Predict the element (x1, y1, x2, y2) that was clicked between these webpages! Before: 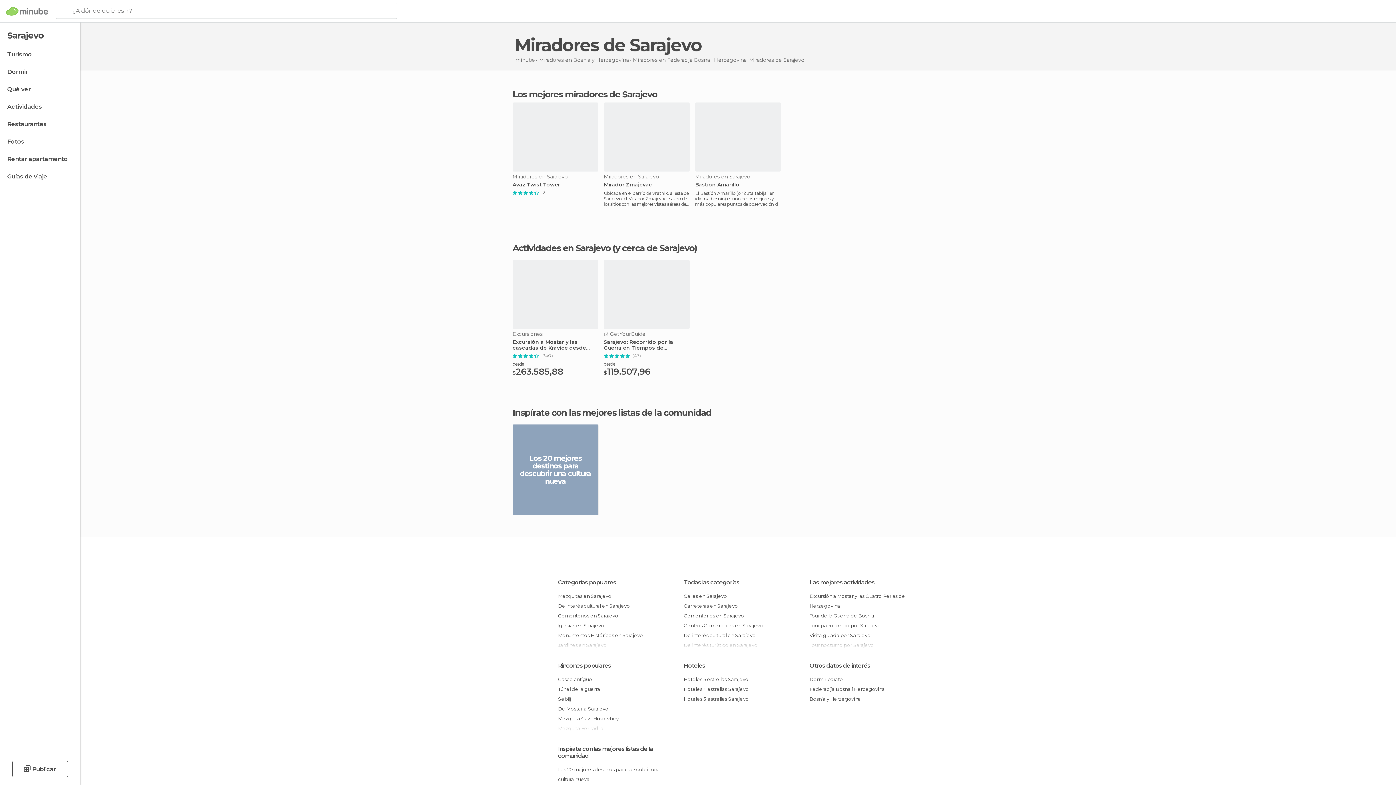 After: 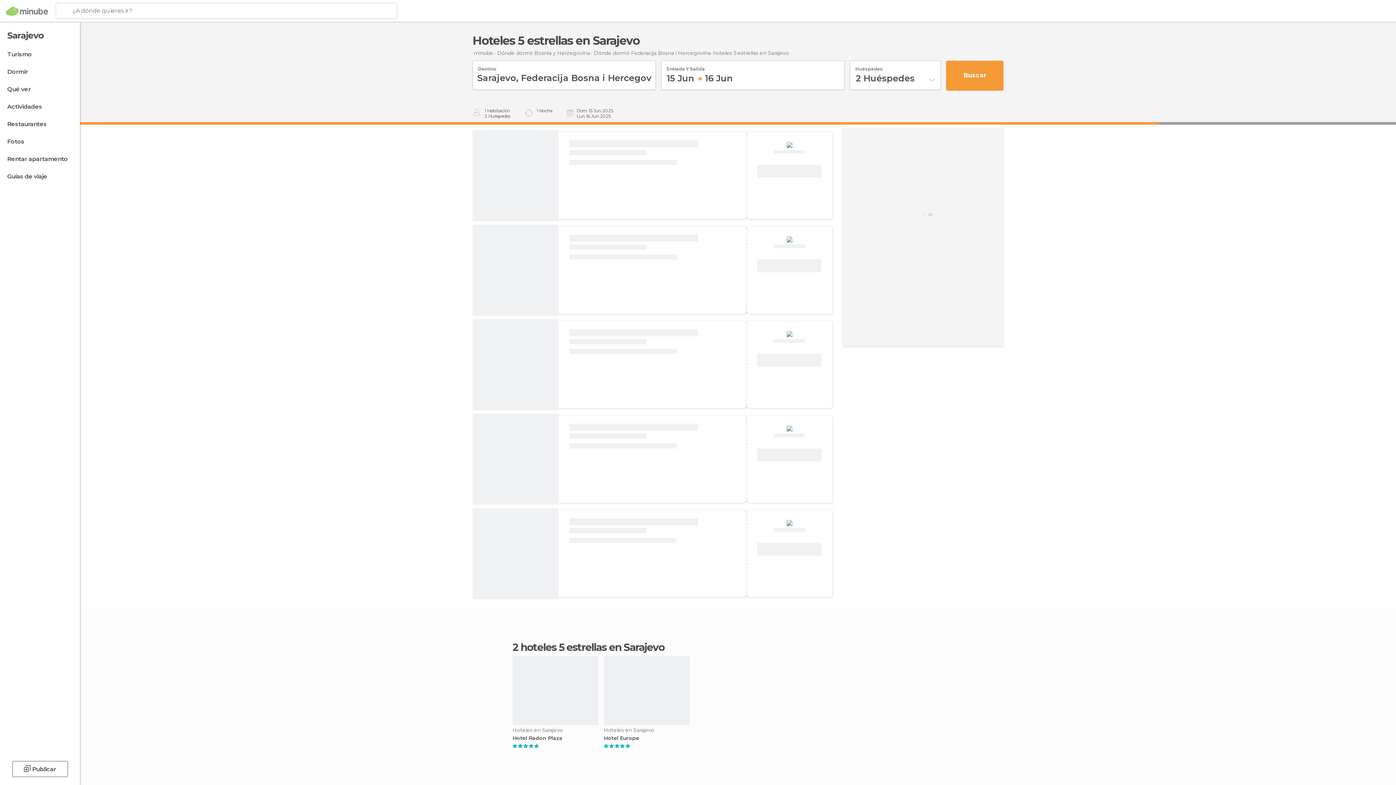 Action: label: Hoteles 5 estrellas Sarajevo bbox: (684, 674, 792, 684)